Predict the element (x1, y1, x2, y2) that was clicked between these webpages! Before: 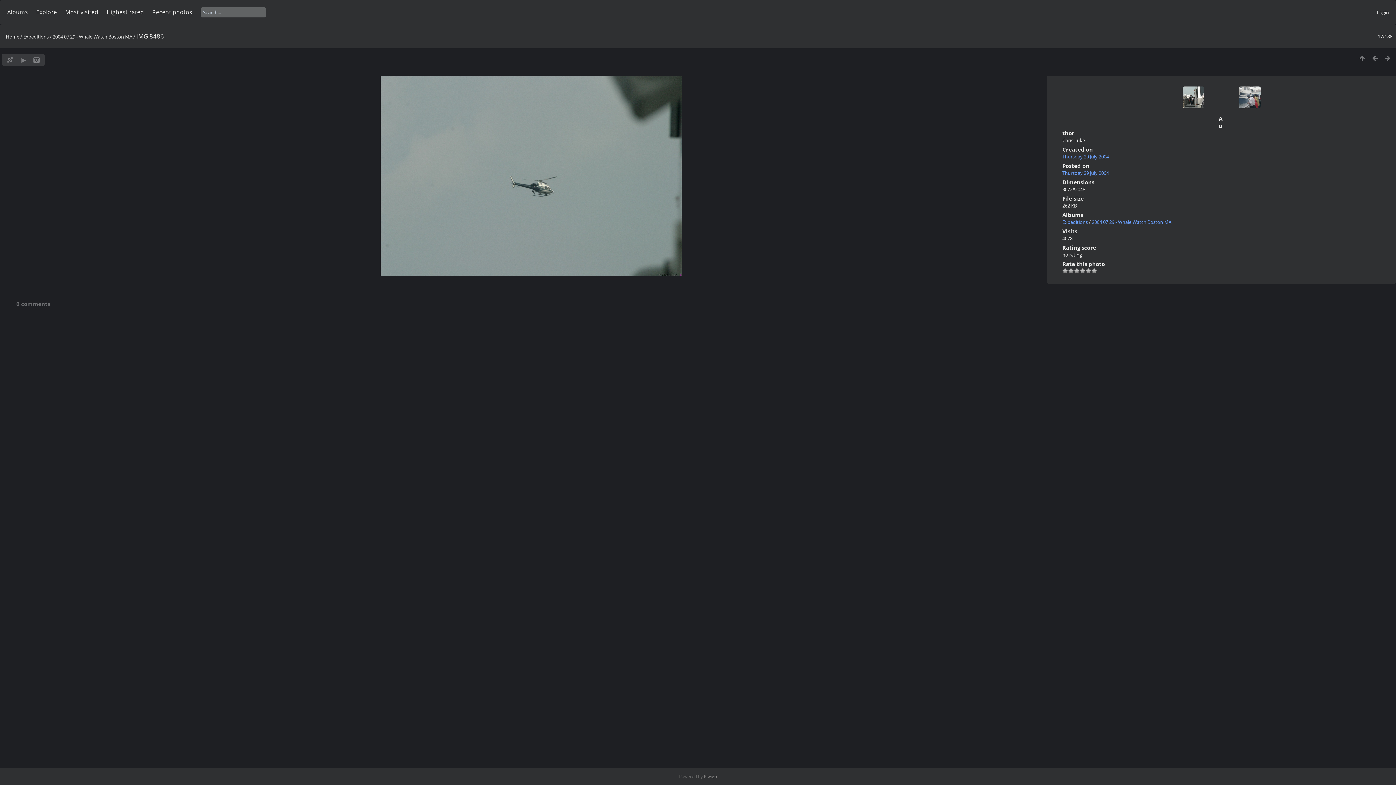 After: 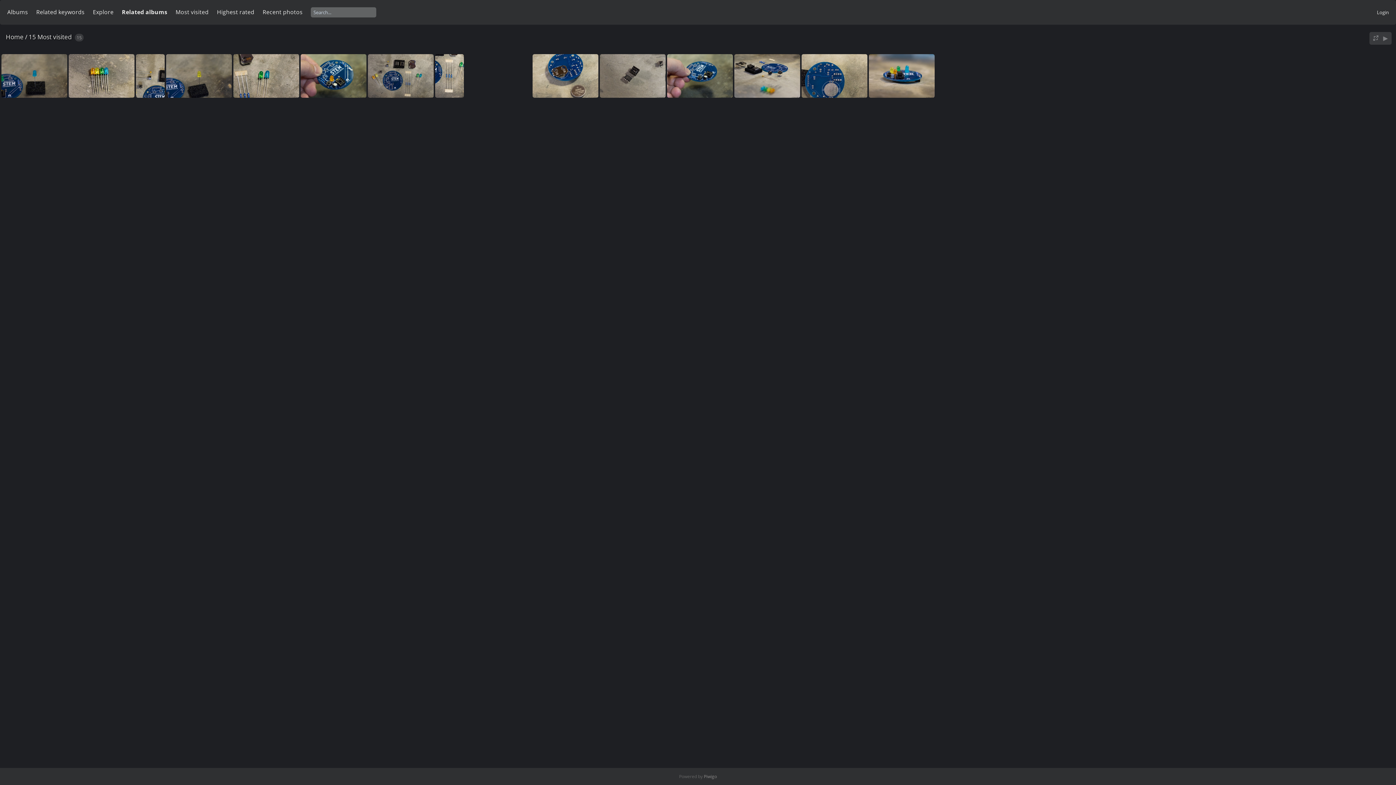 Action: label: Most visited bbox: (65, 8, 98, 16)